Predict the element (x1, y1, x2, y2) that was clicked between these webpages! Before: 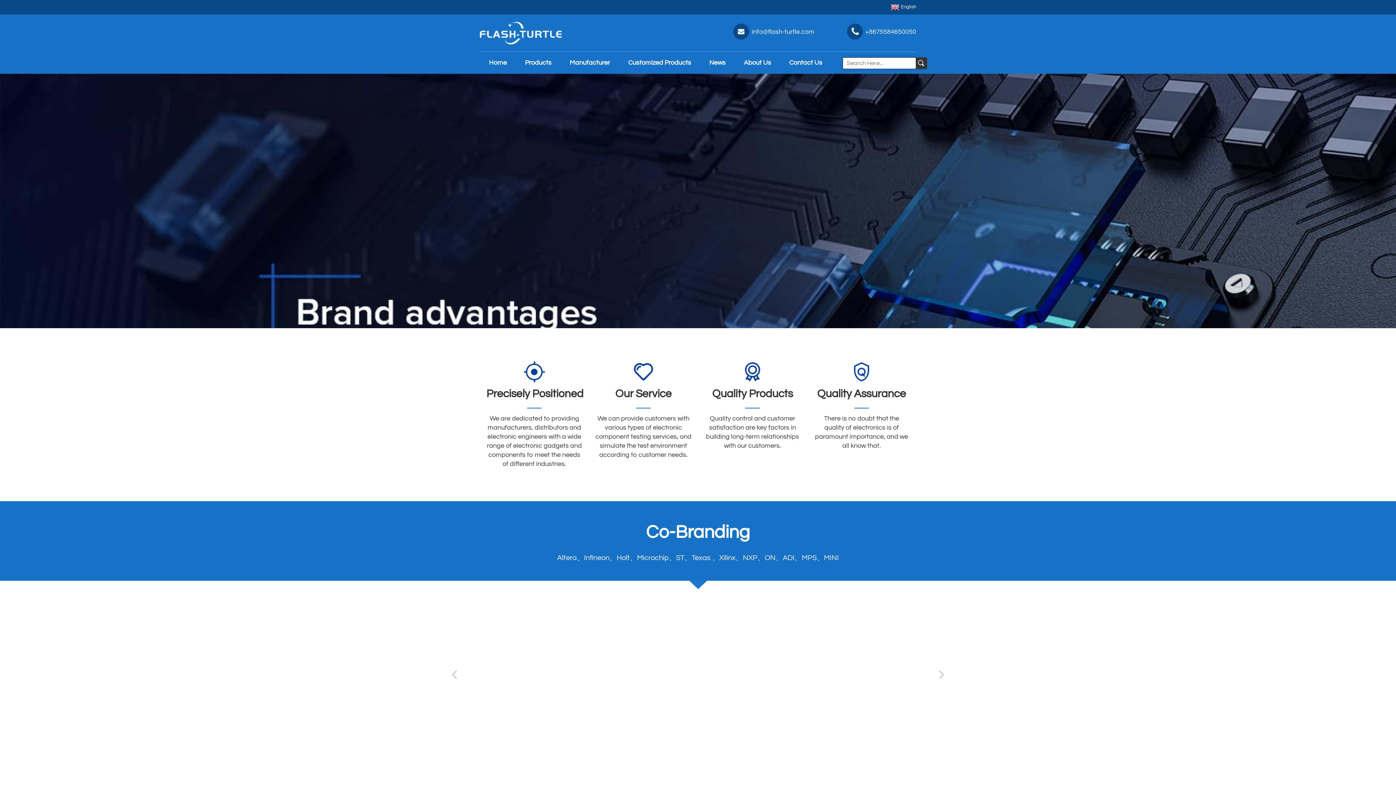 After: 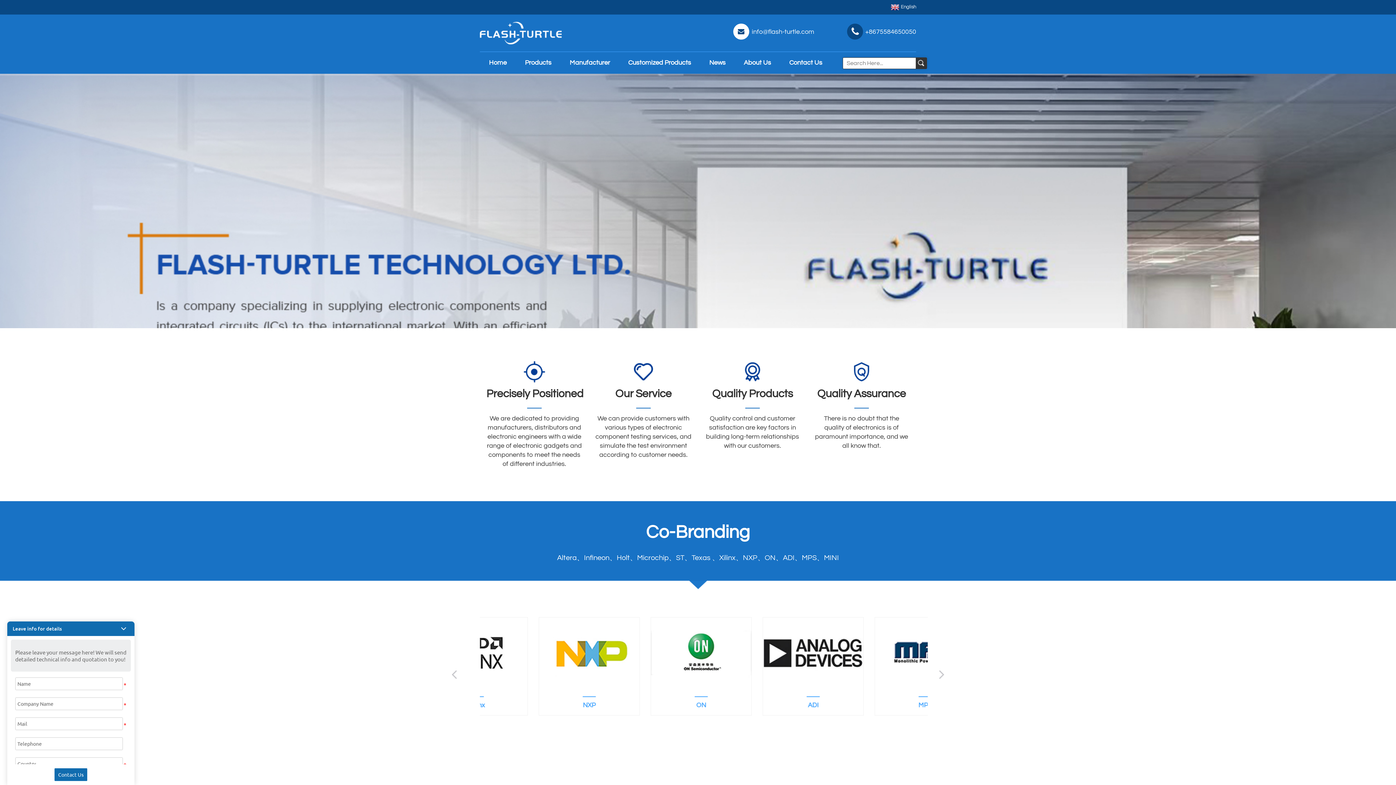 Action: bbox: (752, 28, 814, 35) label: info@flash-turtle.com